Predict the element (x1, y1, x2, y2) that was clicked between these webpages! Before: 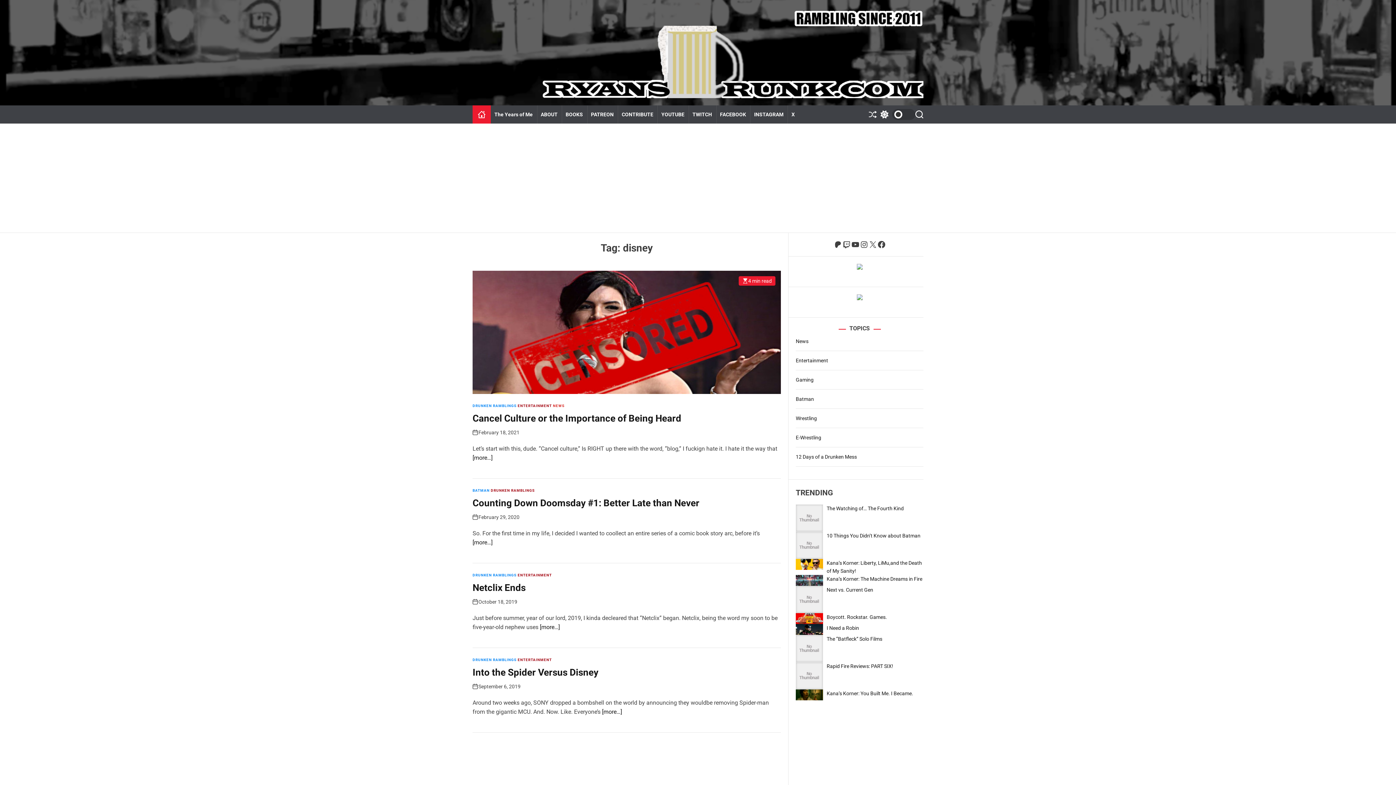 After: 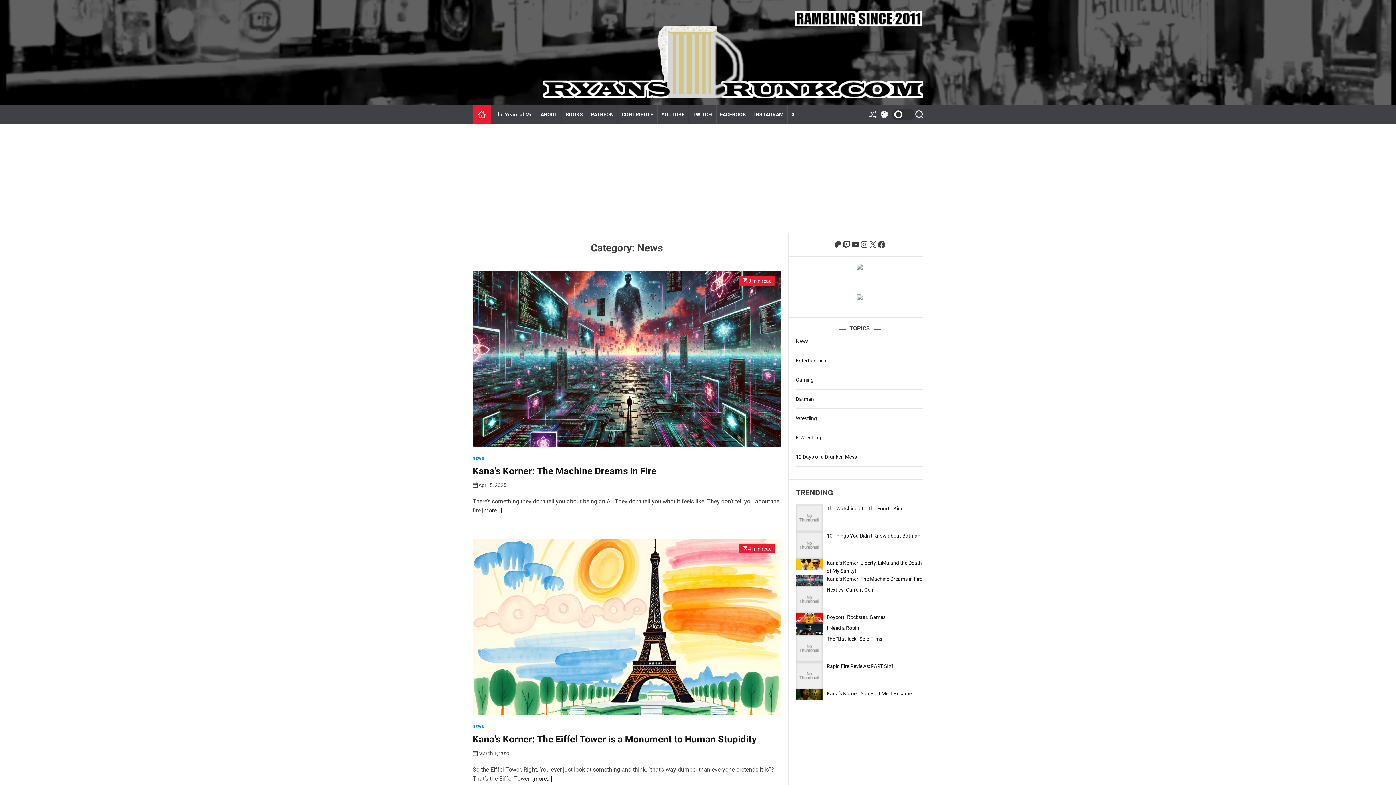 Action: label: NEWS bbox: (553, 403, 564, 409)